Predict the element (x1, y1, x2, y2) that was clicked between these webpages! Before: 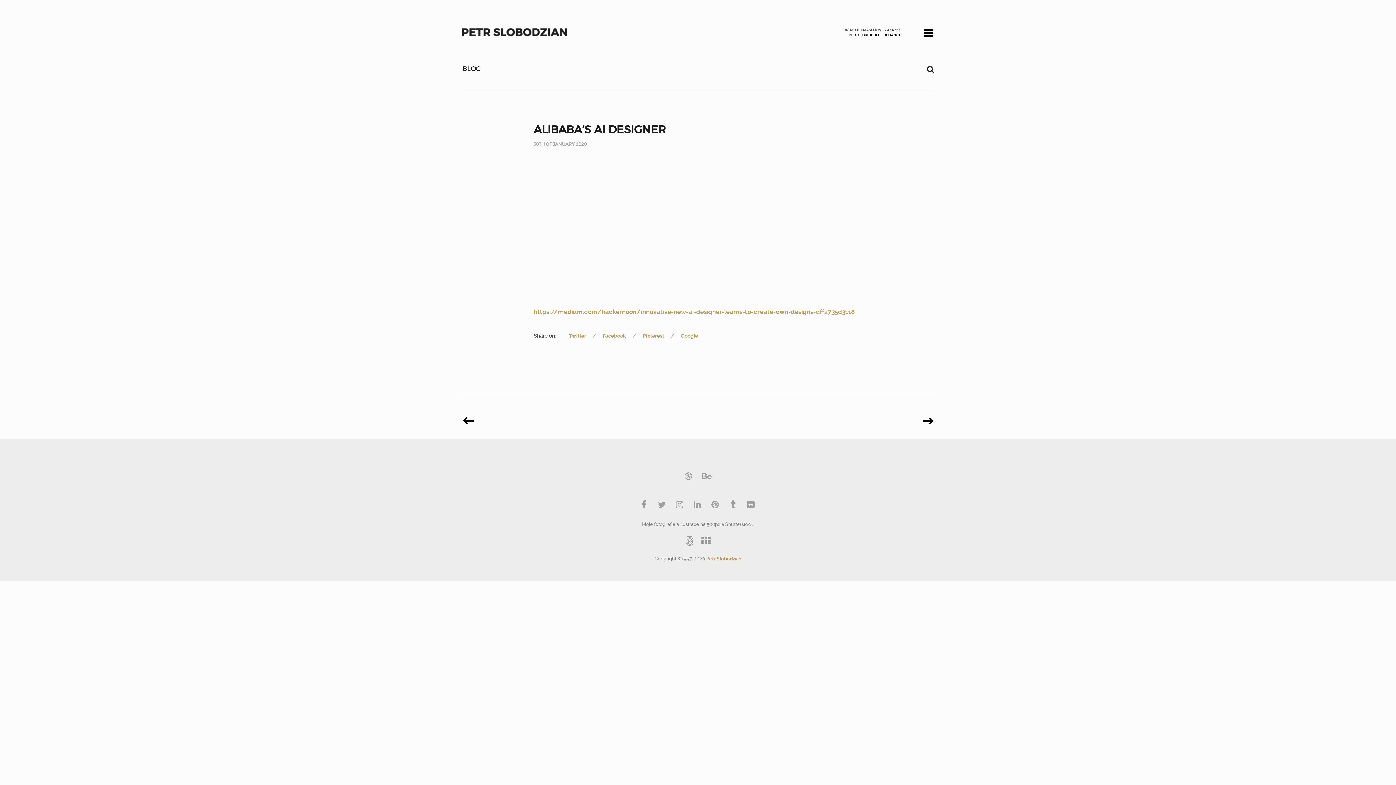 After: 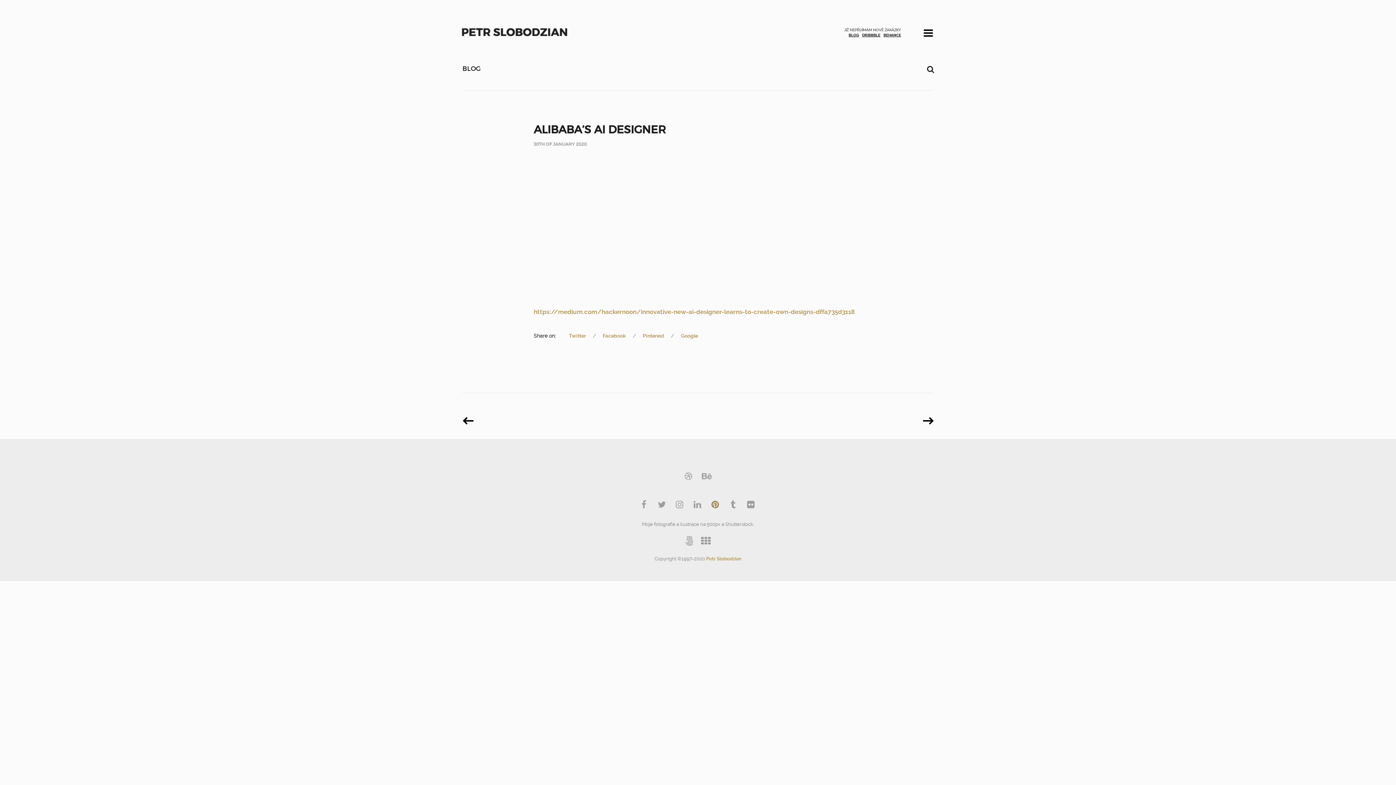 Action: bbox: (710, 500, 720, 509)